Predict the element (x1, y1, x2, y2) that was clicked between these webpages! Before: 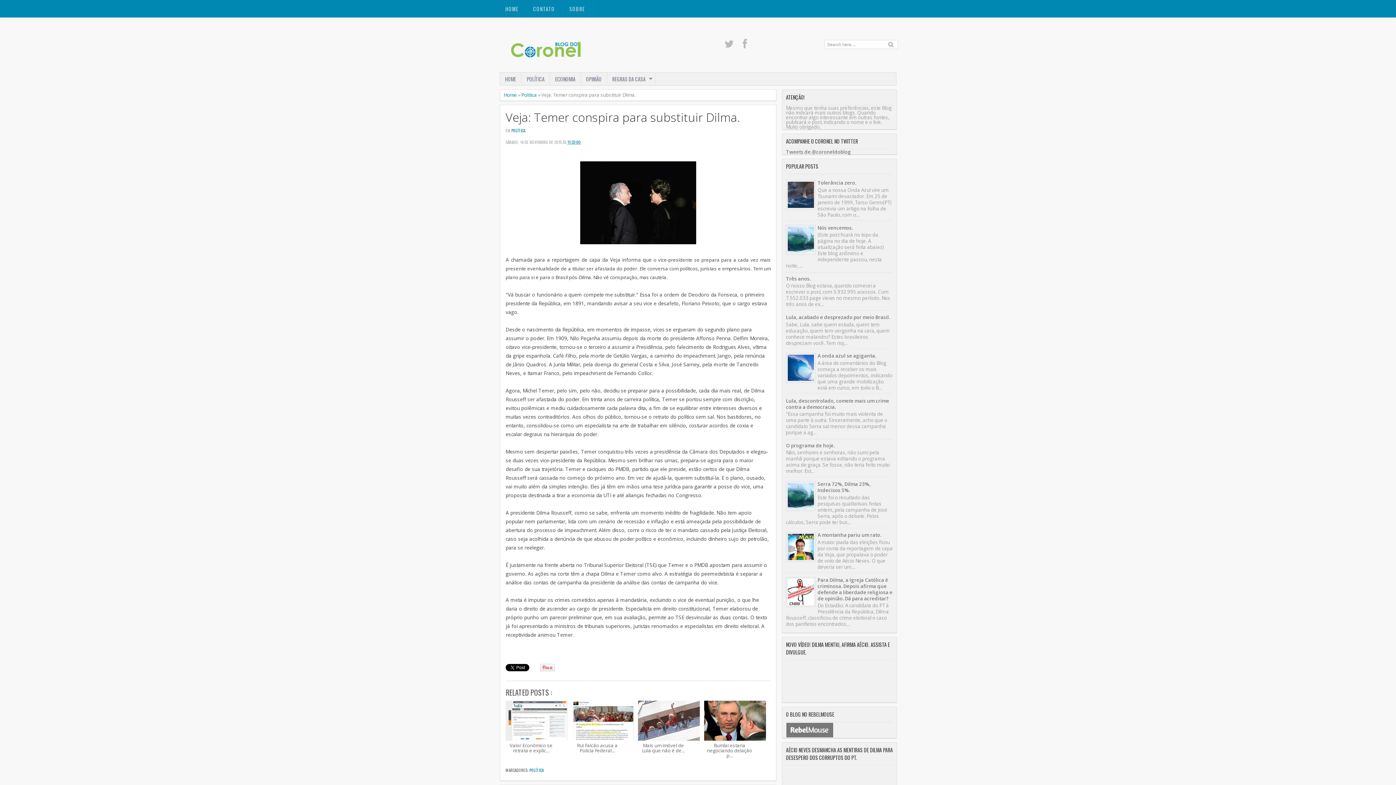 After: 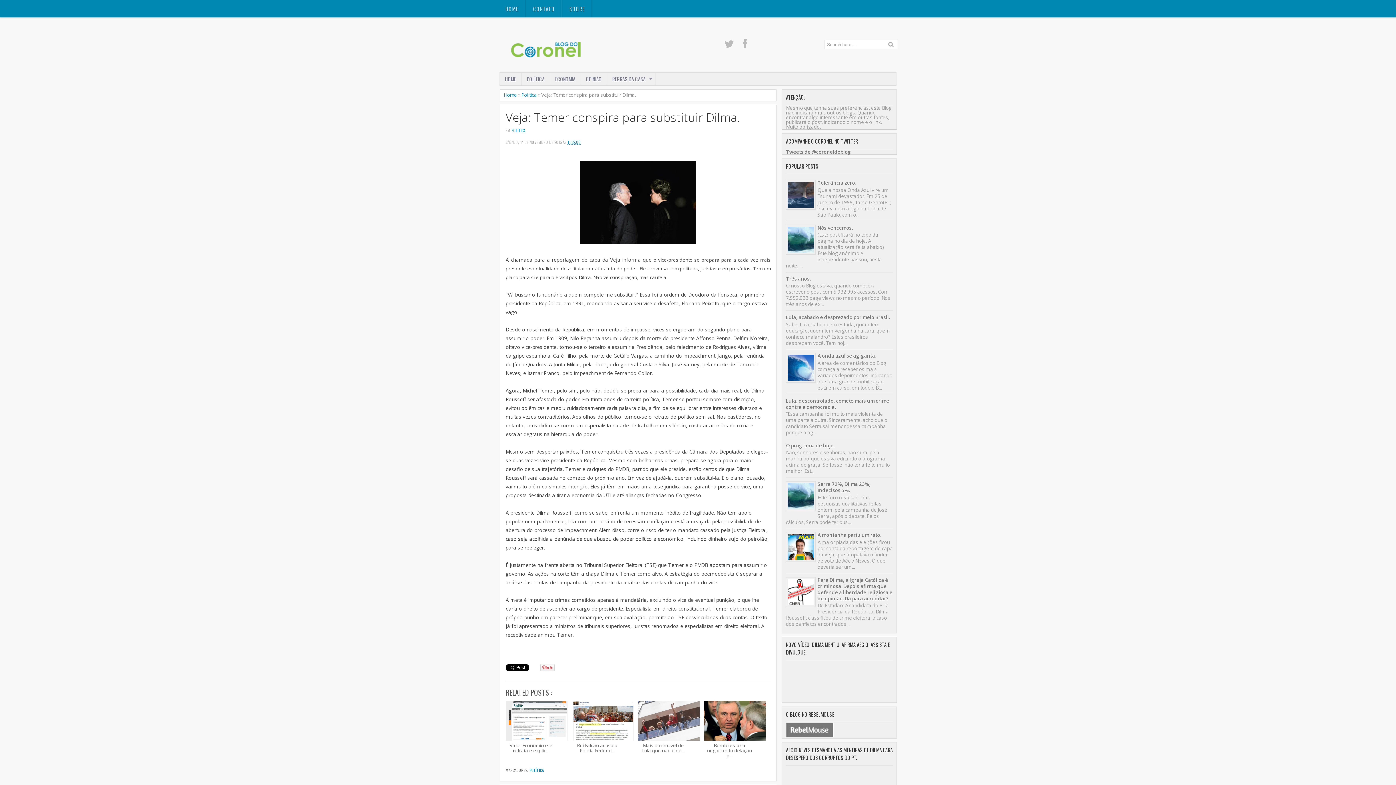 Action: bbox: (786, 204, 816, 211)